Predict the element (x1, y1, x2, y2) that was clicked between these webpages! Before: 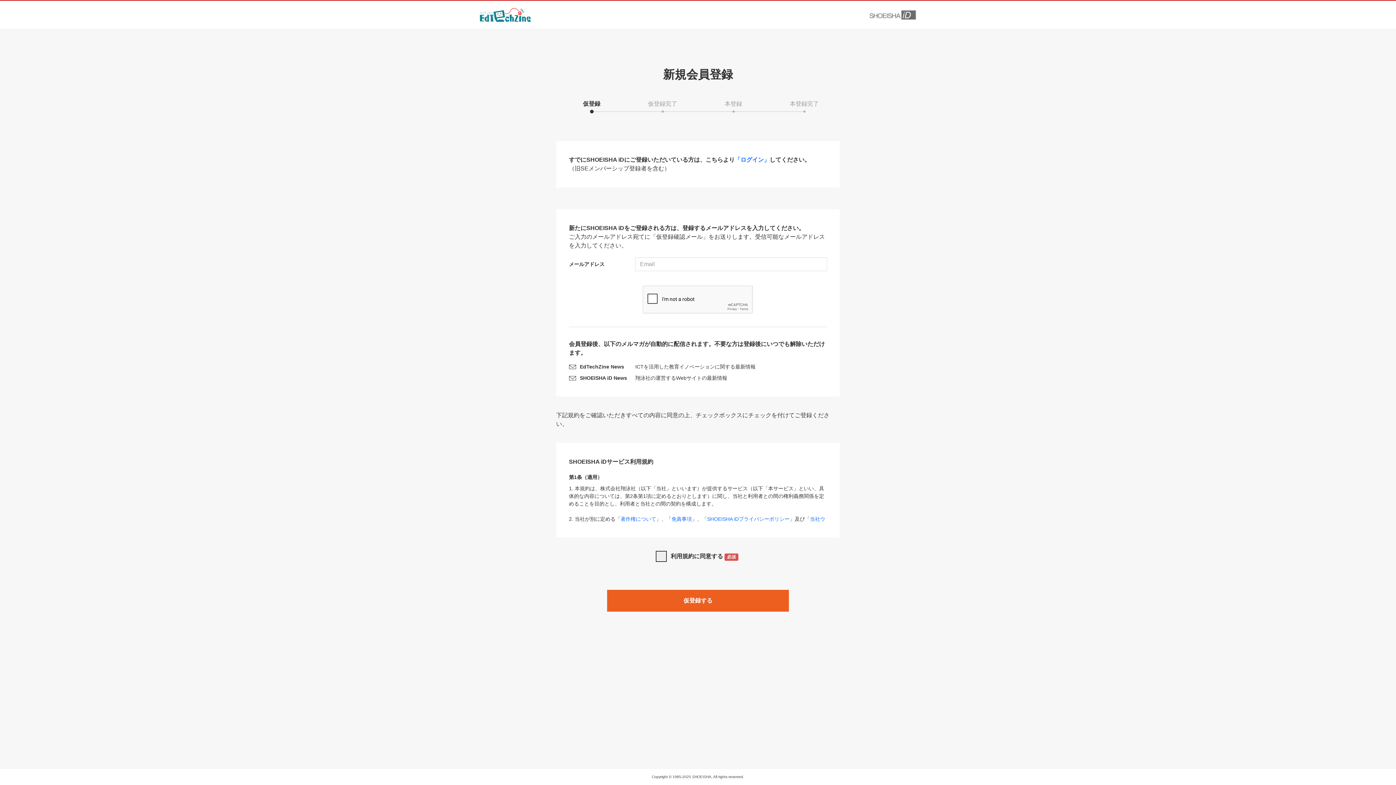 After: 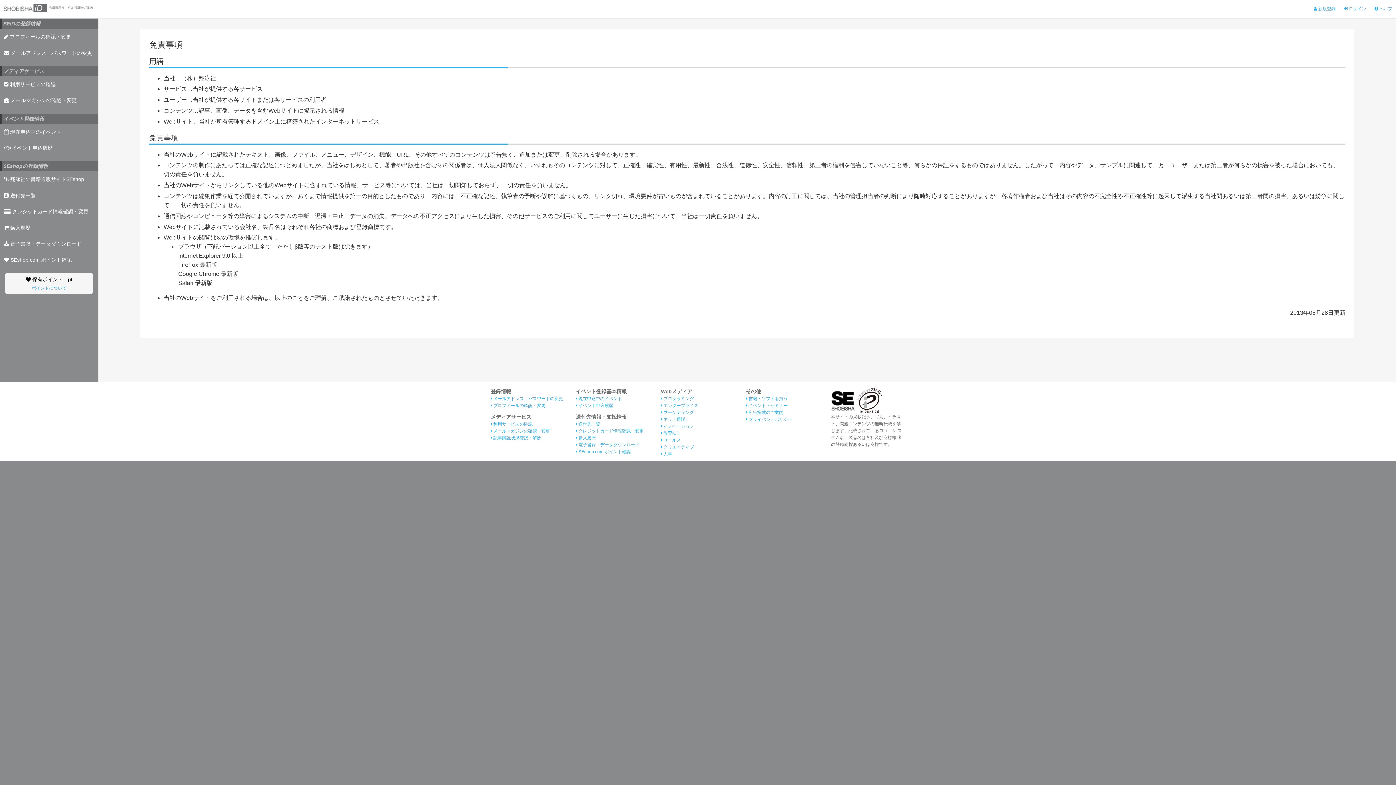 Action: label: 免責事項 bbox: (671, 516, 692, 522)